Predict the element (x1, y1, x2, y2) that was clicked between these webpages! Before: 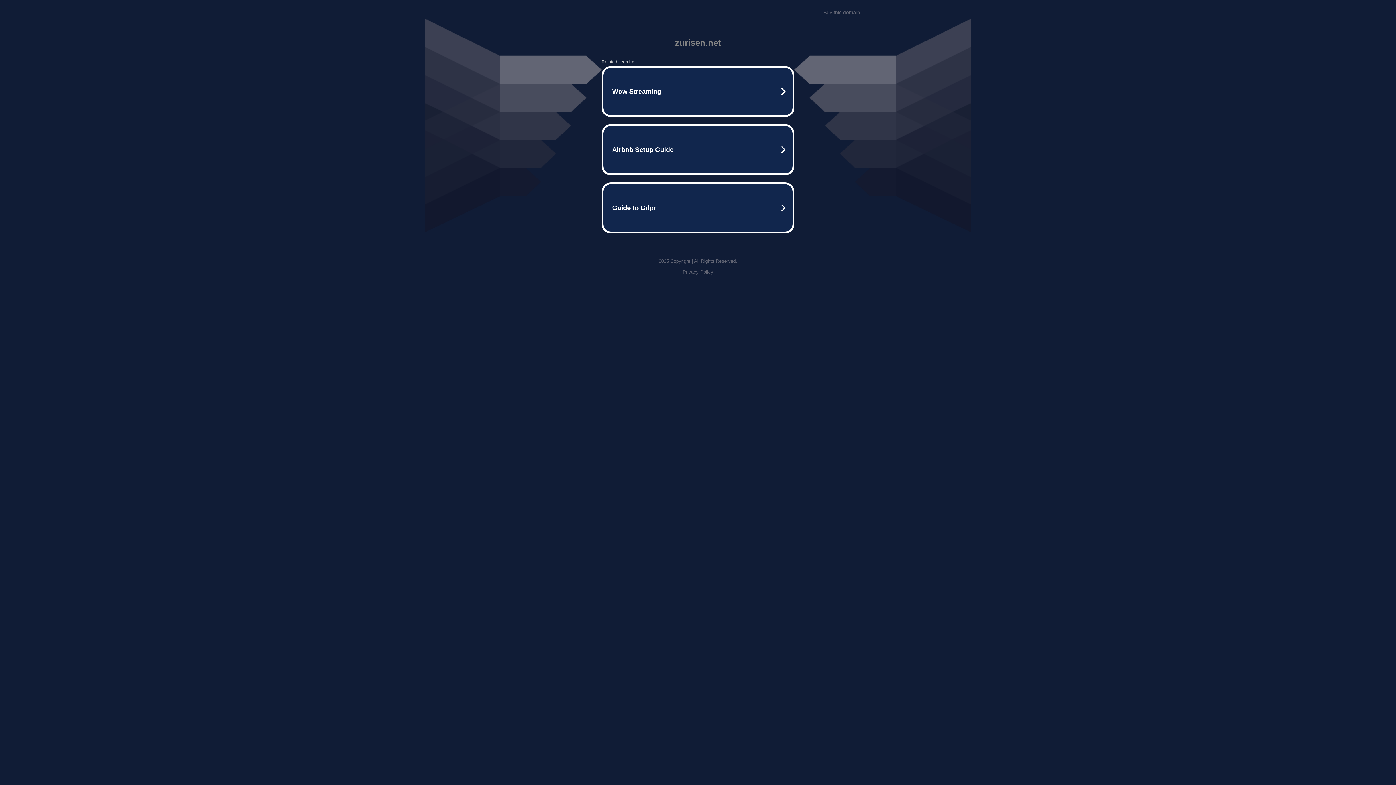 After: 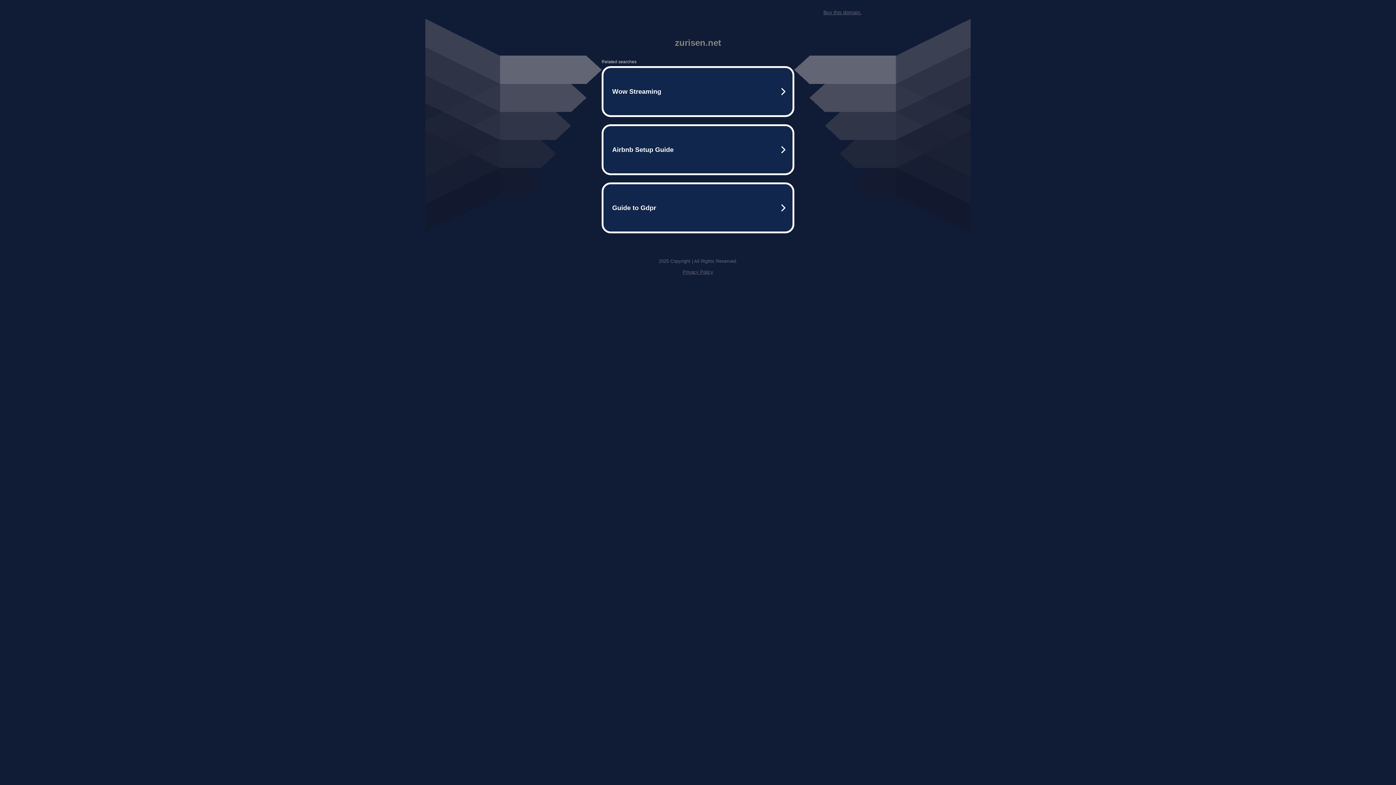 Action: bbox: (682, 269, 713, 274) label: Privacy Policy